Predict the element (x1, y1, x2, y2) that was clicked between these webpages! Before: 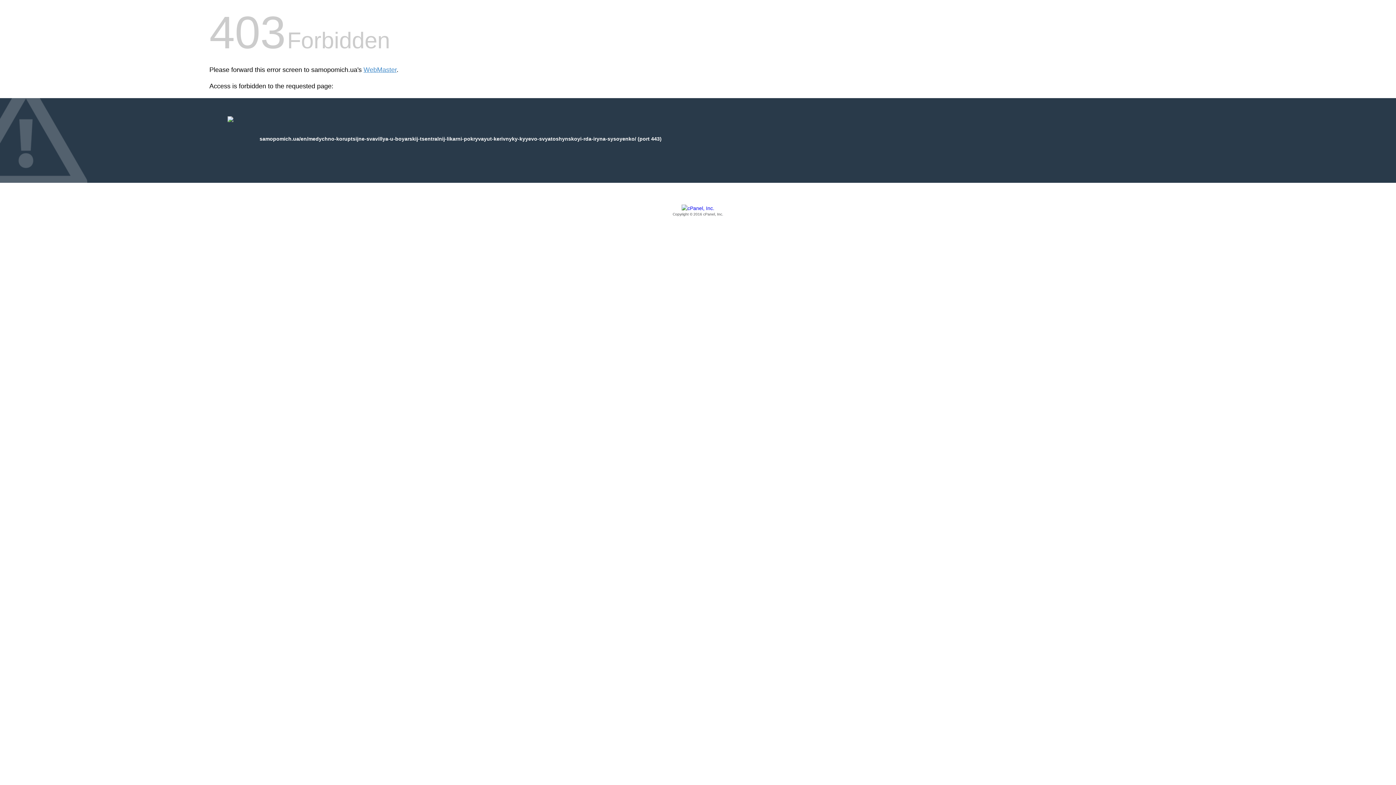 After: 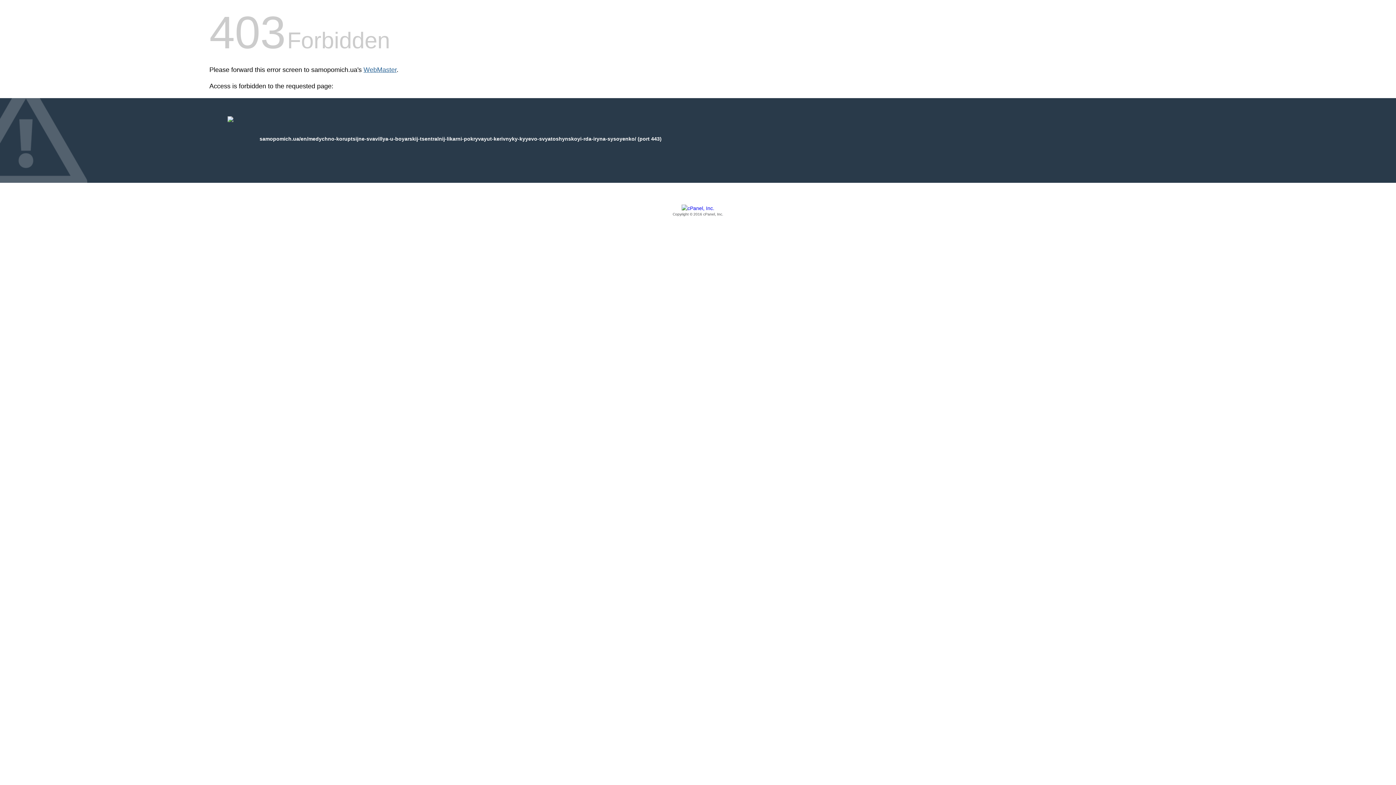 Action: bbox: (363, 66, 396, 73) label: WebMaster